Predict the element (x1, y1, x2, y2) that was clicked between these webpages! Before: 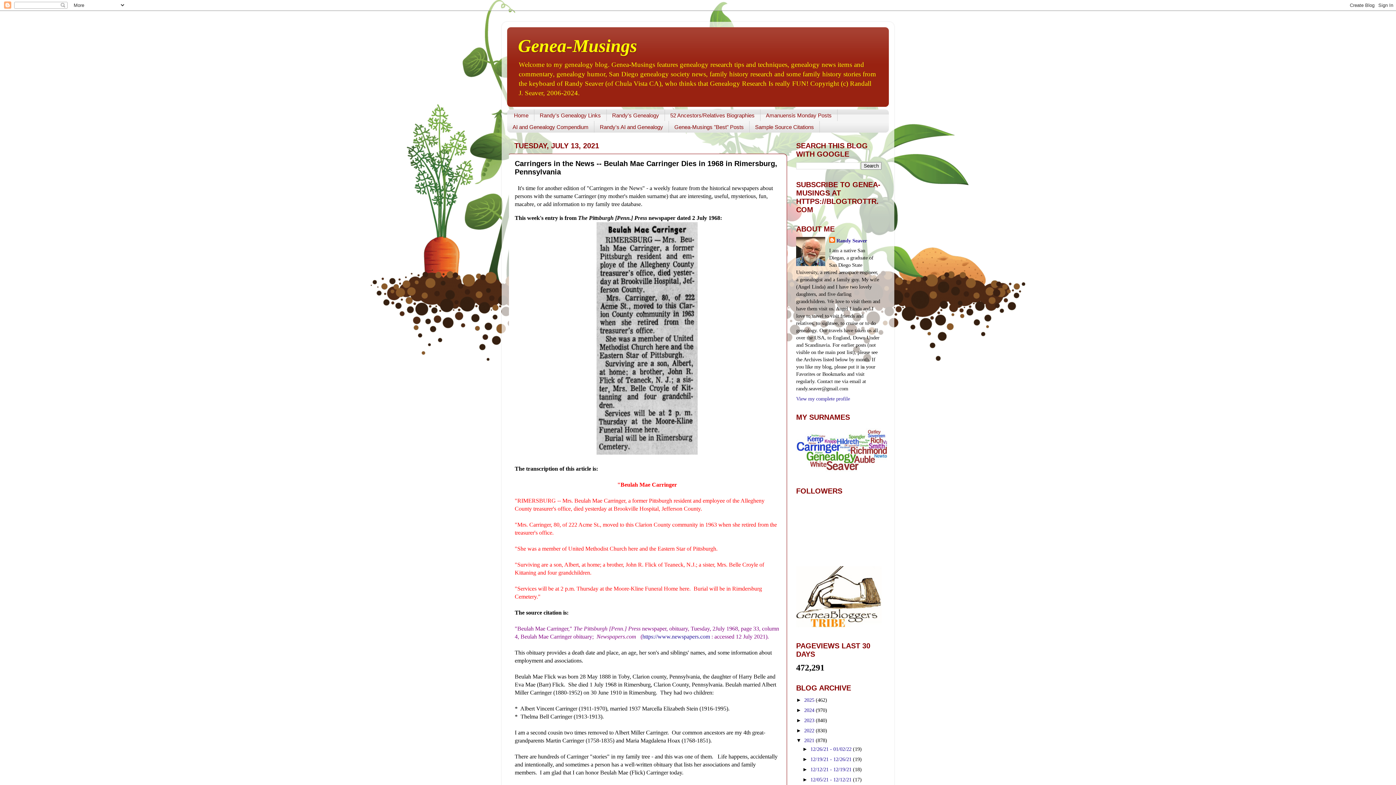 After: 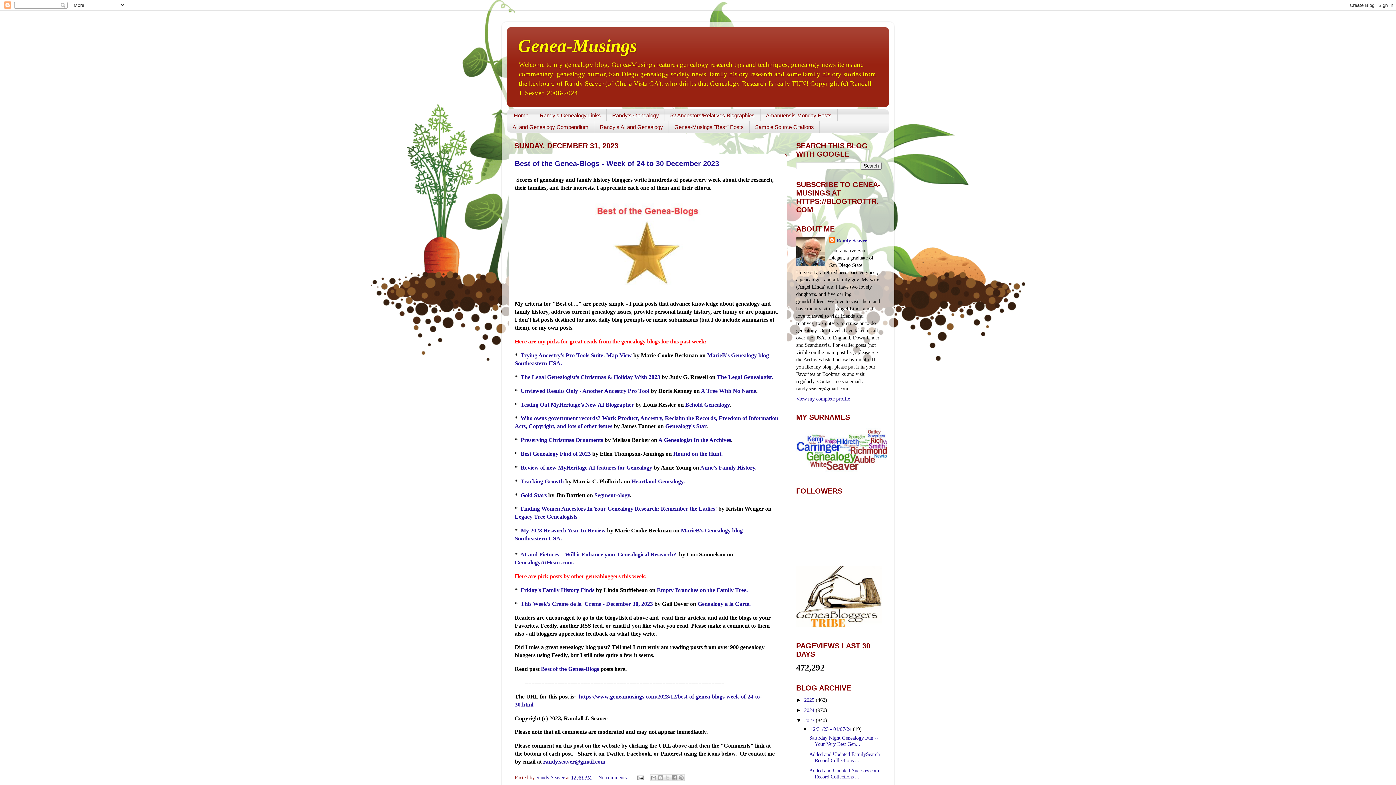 Action: label: 2023  bbox: (804, 717, 816, 723)